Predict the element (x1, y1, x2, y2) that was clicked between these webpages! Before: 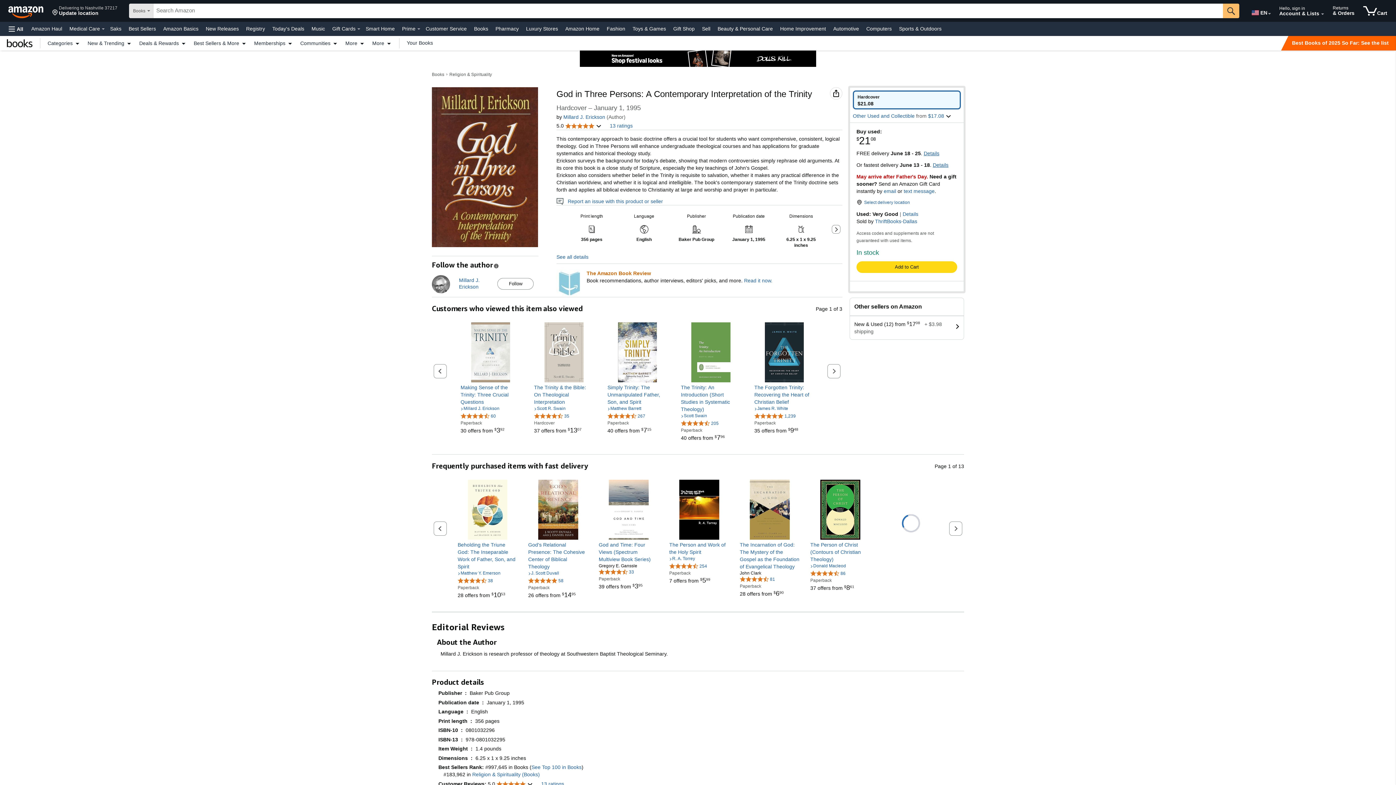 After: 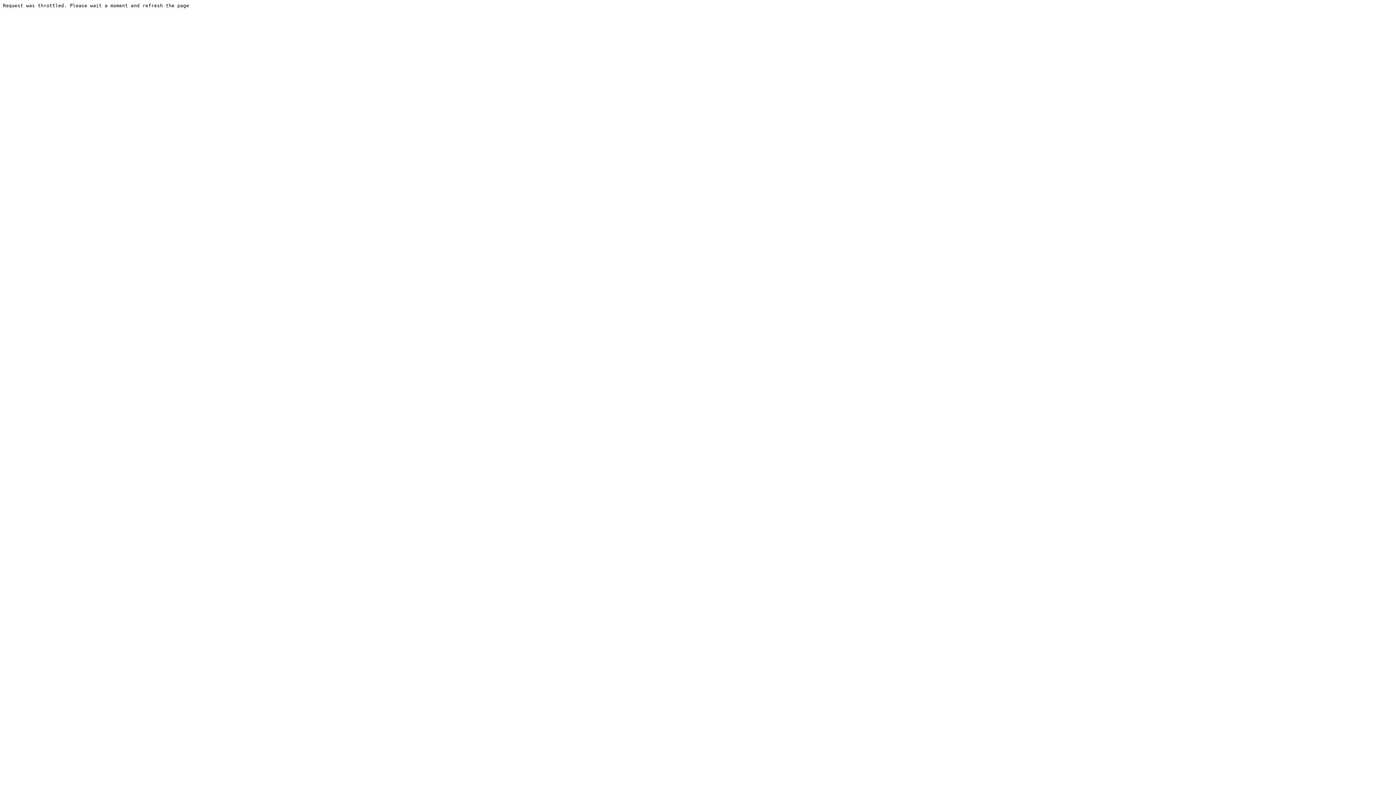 Action: bbox: (126, 23, 157, 33) label: Best Sellers